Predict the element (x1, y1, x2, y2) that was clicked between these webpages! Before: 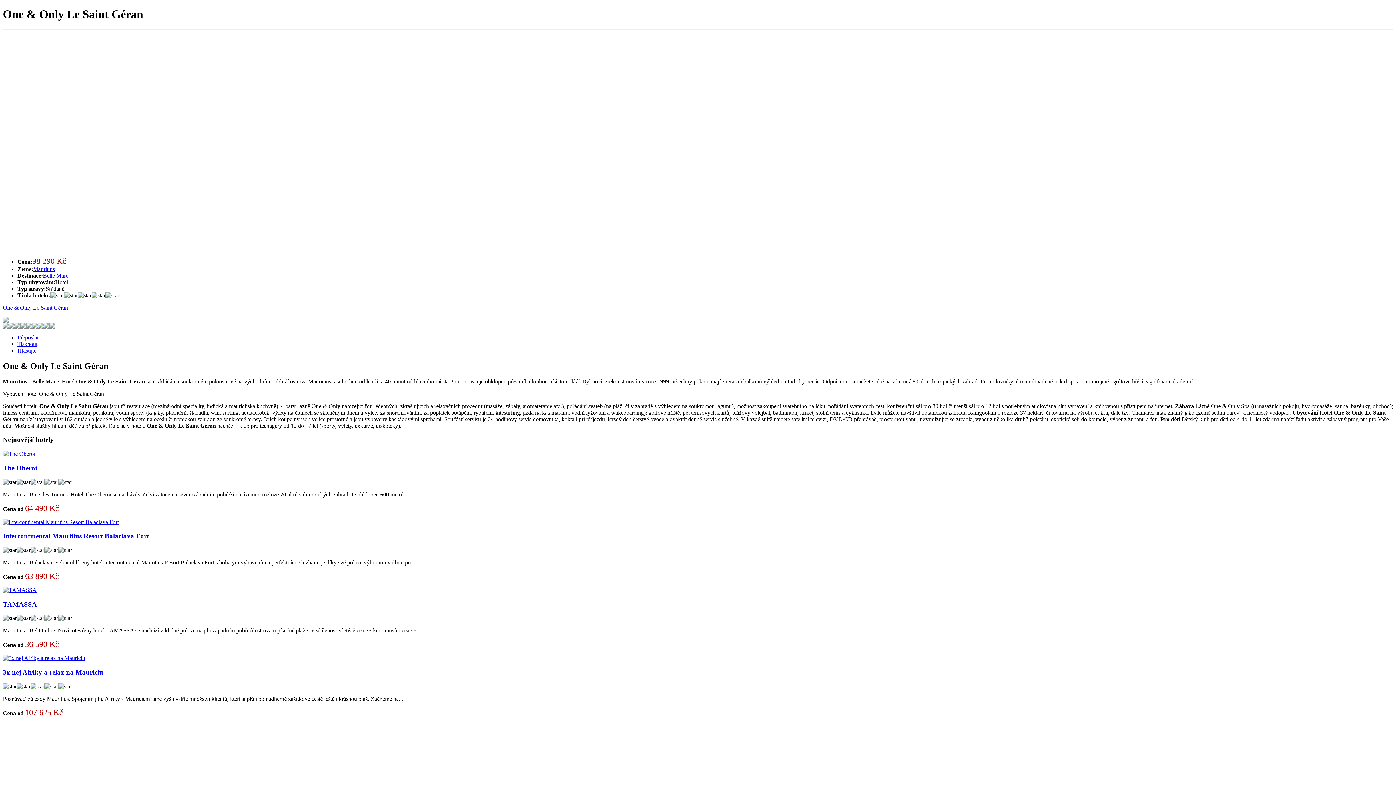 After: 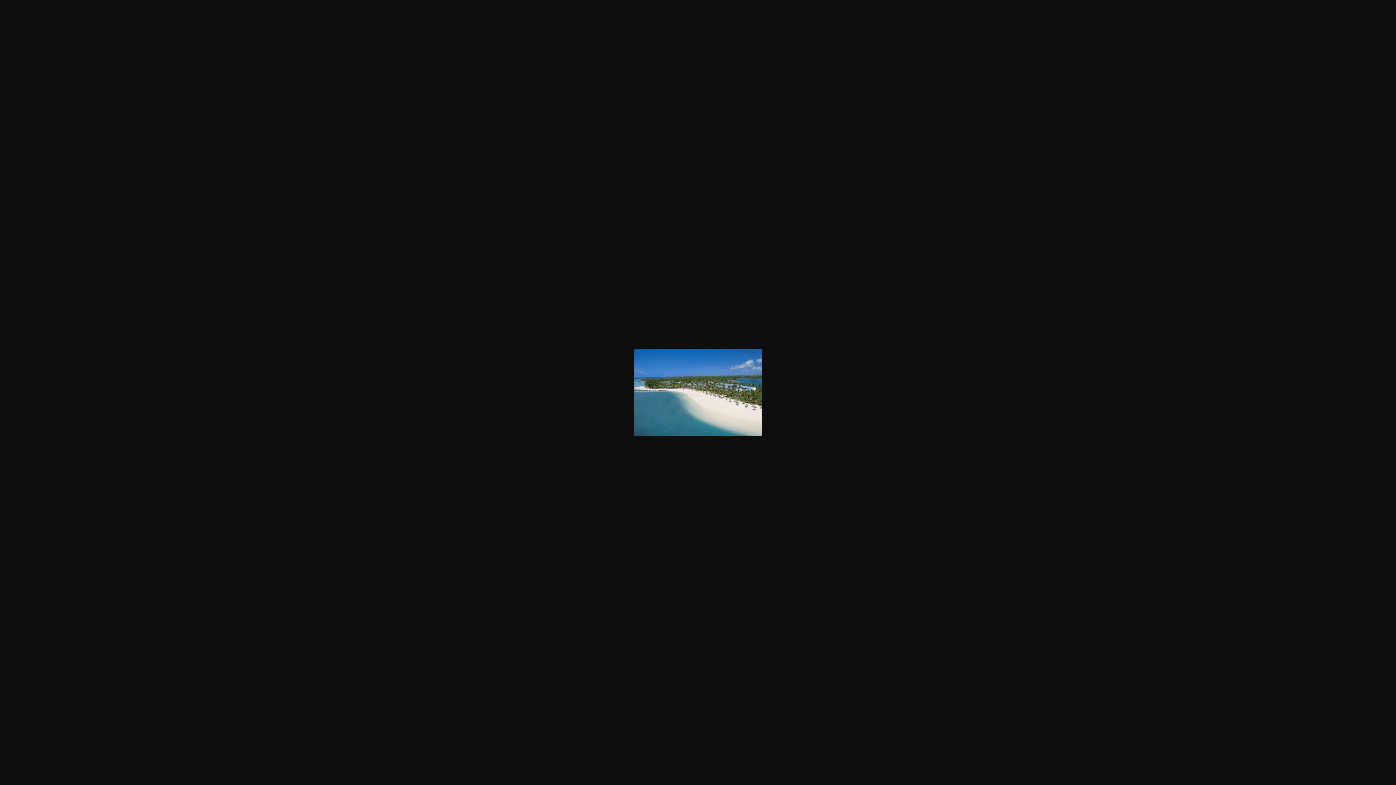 Action: bbox: (2, 317, 8, 323)